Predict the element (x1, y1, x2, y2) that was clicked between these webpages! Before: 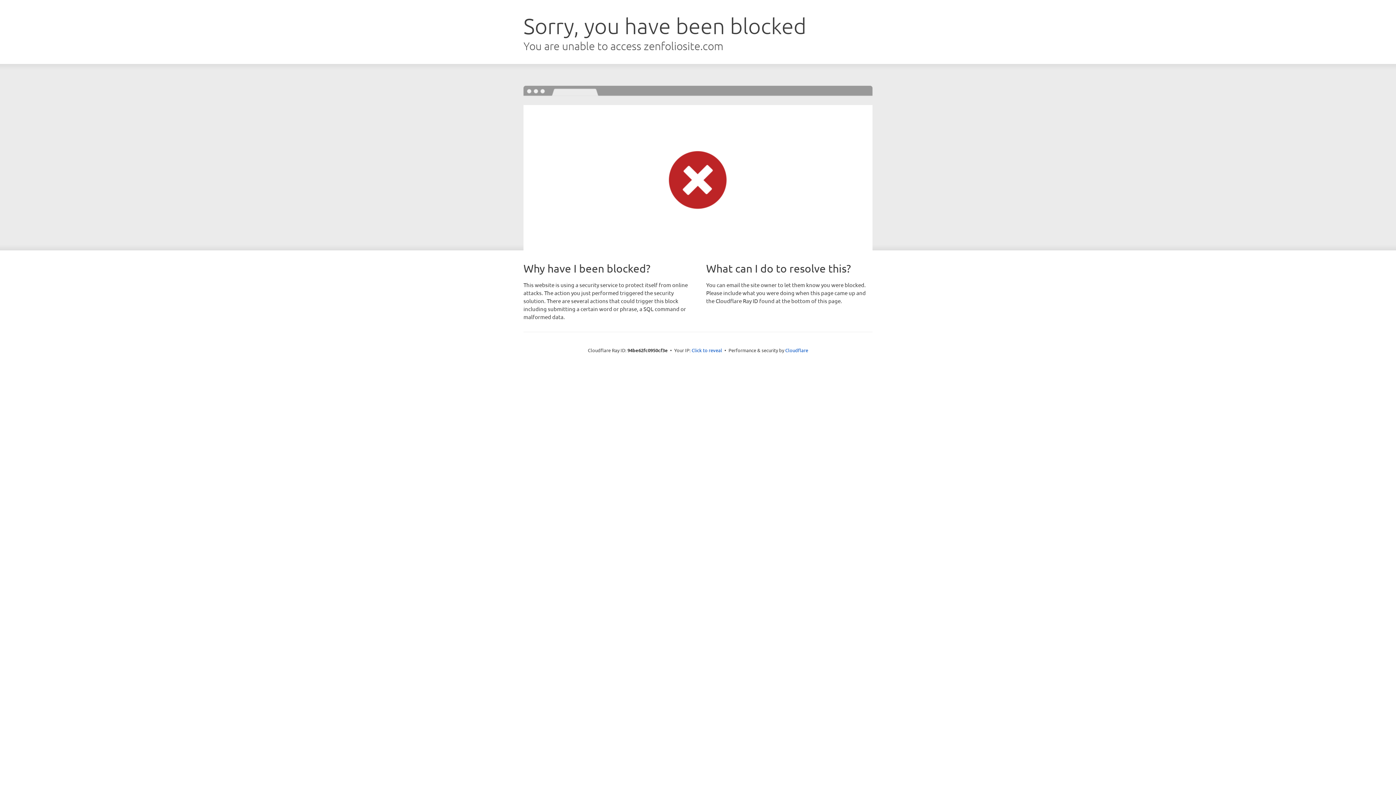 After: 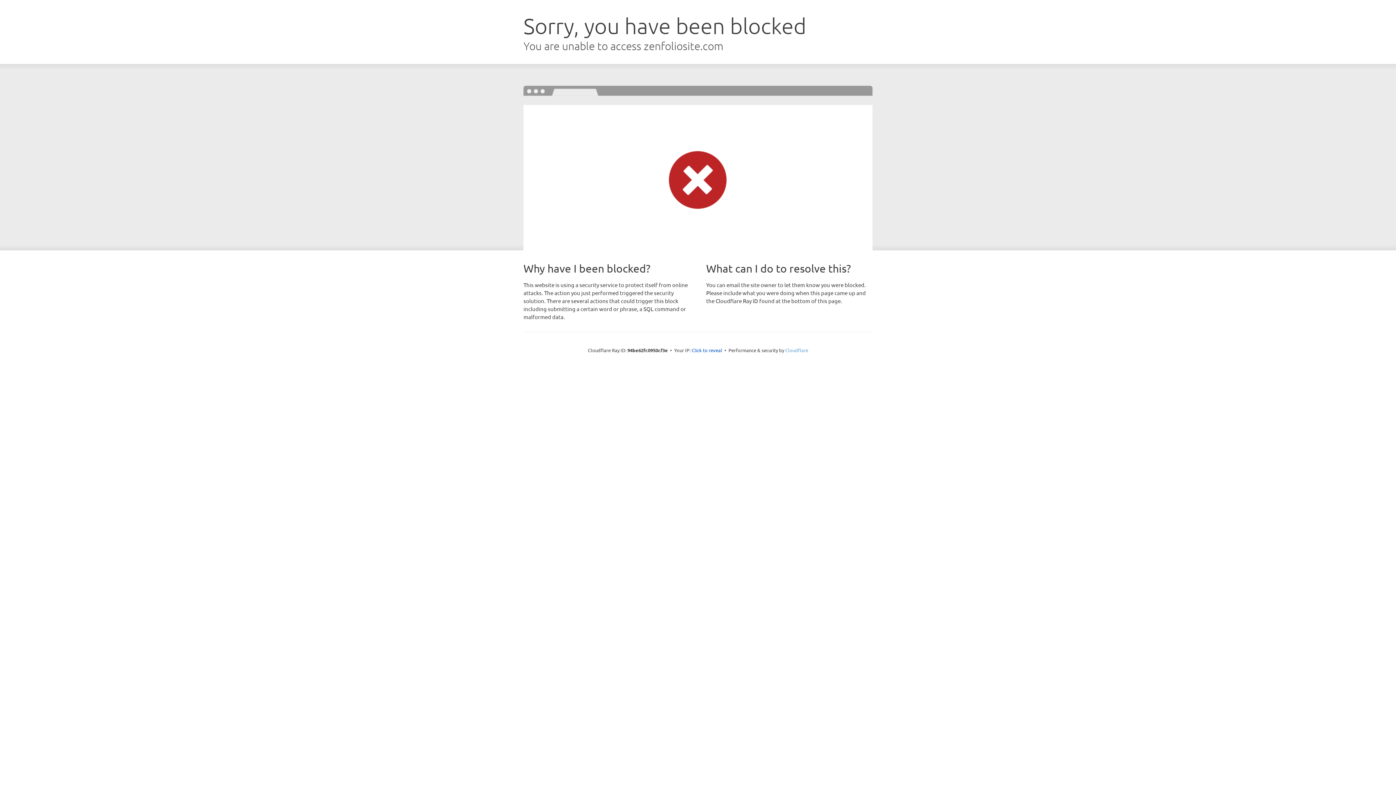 Action: label: Cloudflare bbox: (785, 347, 808, 353)